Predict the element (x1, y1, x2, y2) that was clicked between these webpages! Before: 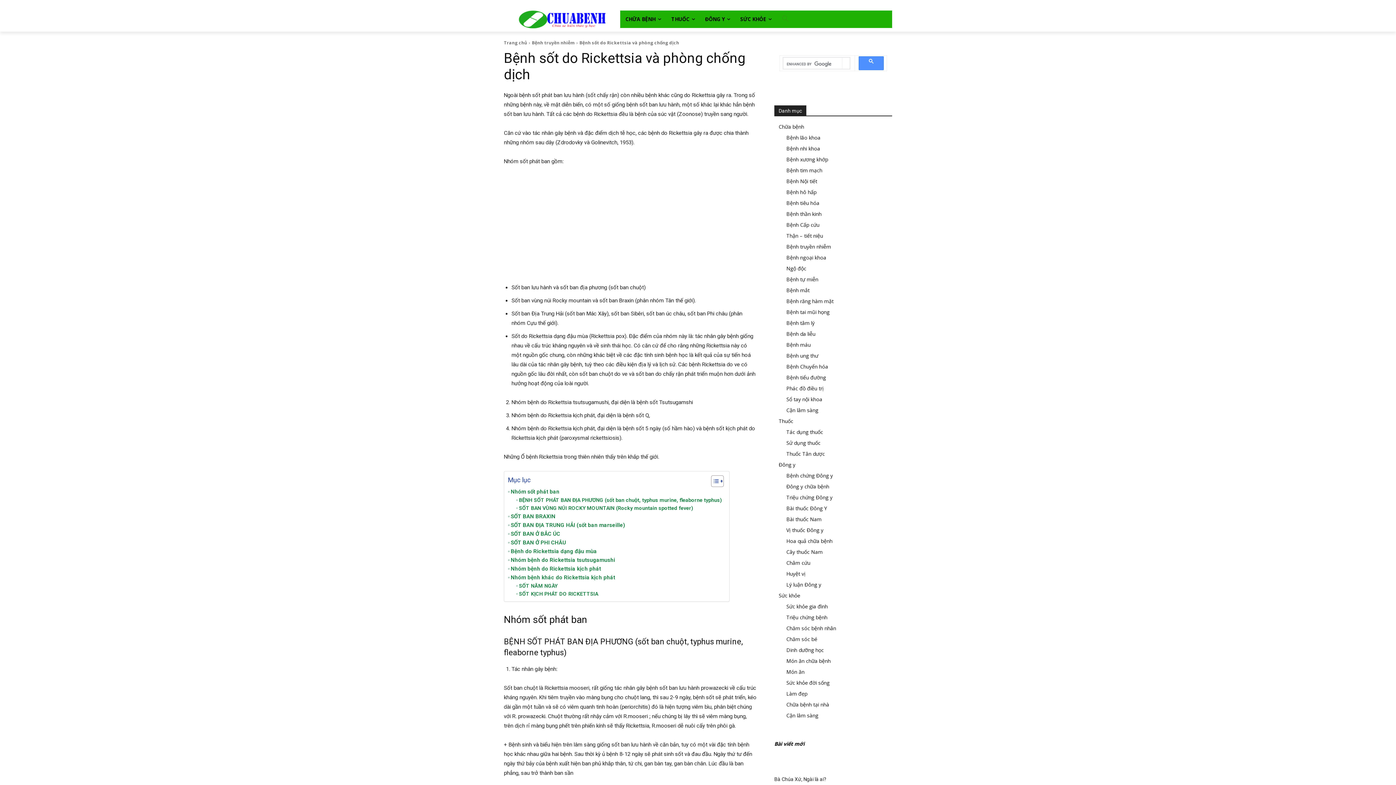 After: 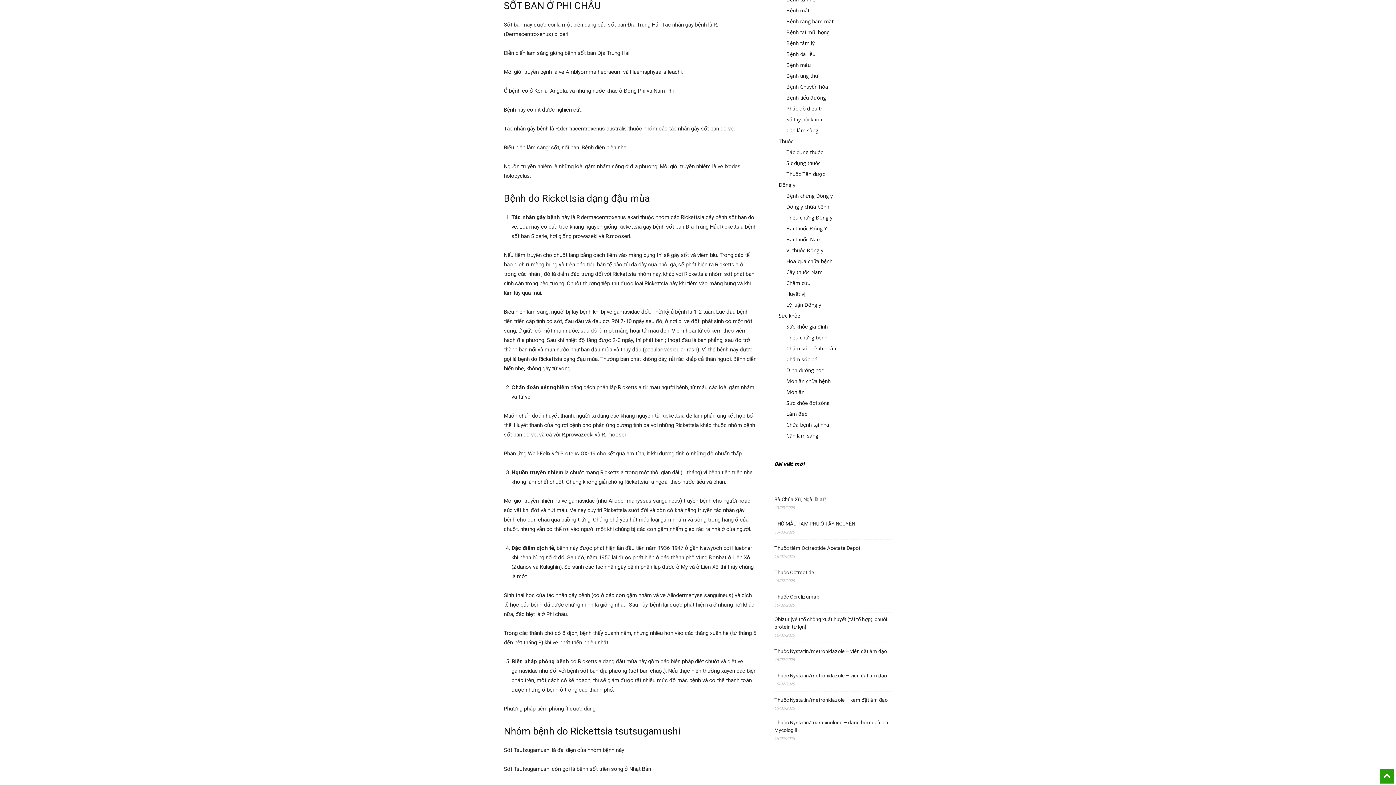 Action: bbox: (508, 538, 566, 547) label: SỐT BAN Ở PHI CHÂU